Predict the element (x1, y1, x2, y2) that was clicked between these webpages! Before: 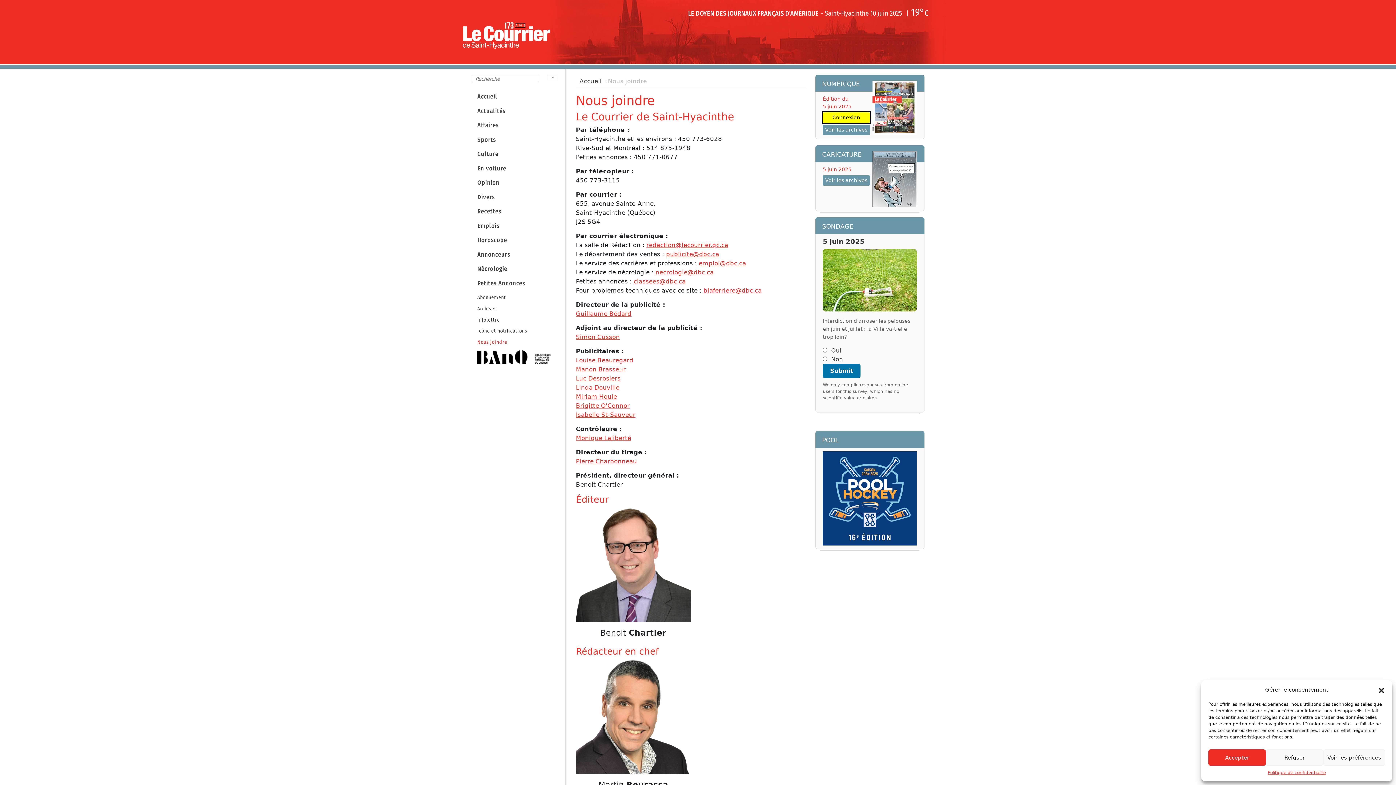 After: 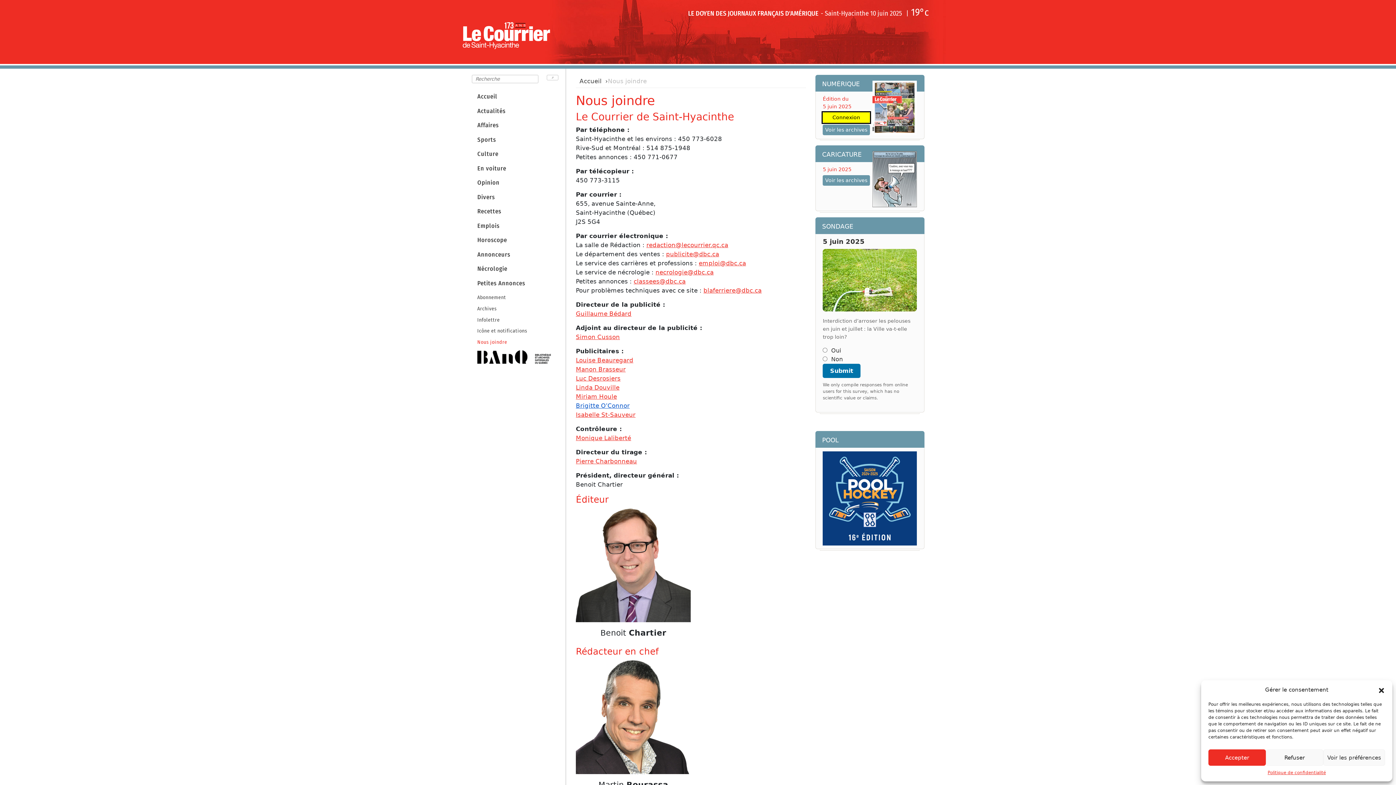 Action: label: Brigitte O’Connor bbox: (576, 402, 629, 409)